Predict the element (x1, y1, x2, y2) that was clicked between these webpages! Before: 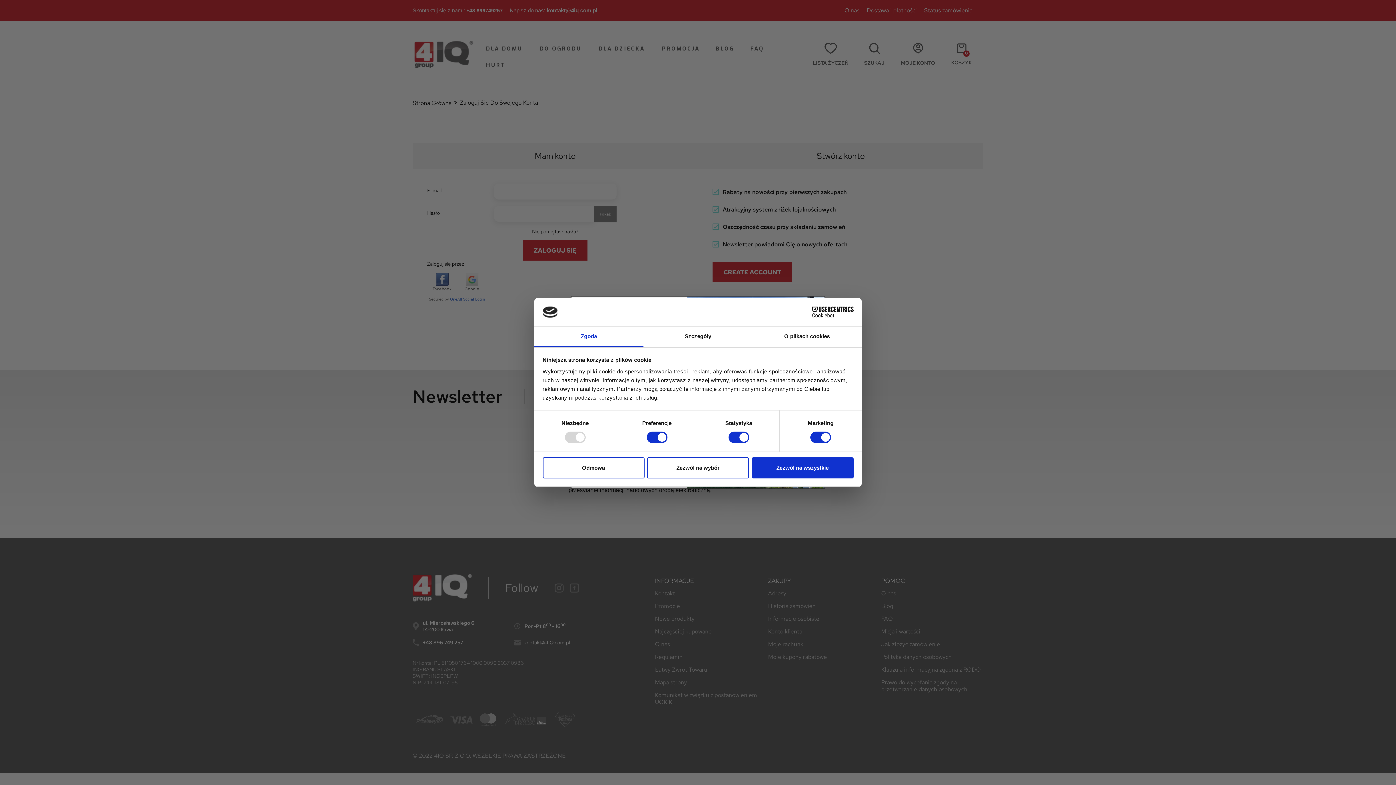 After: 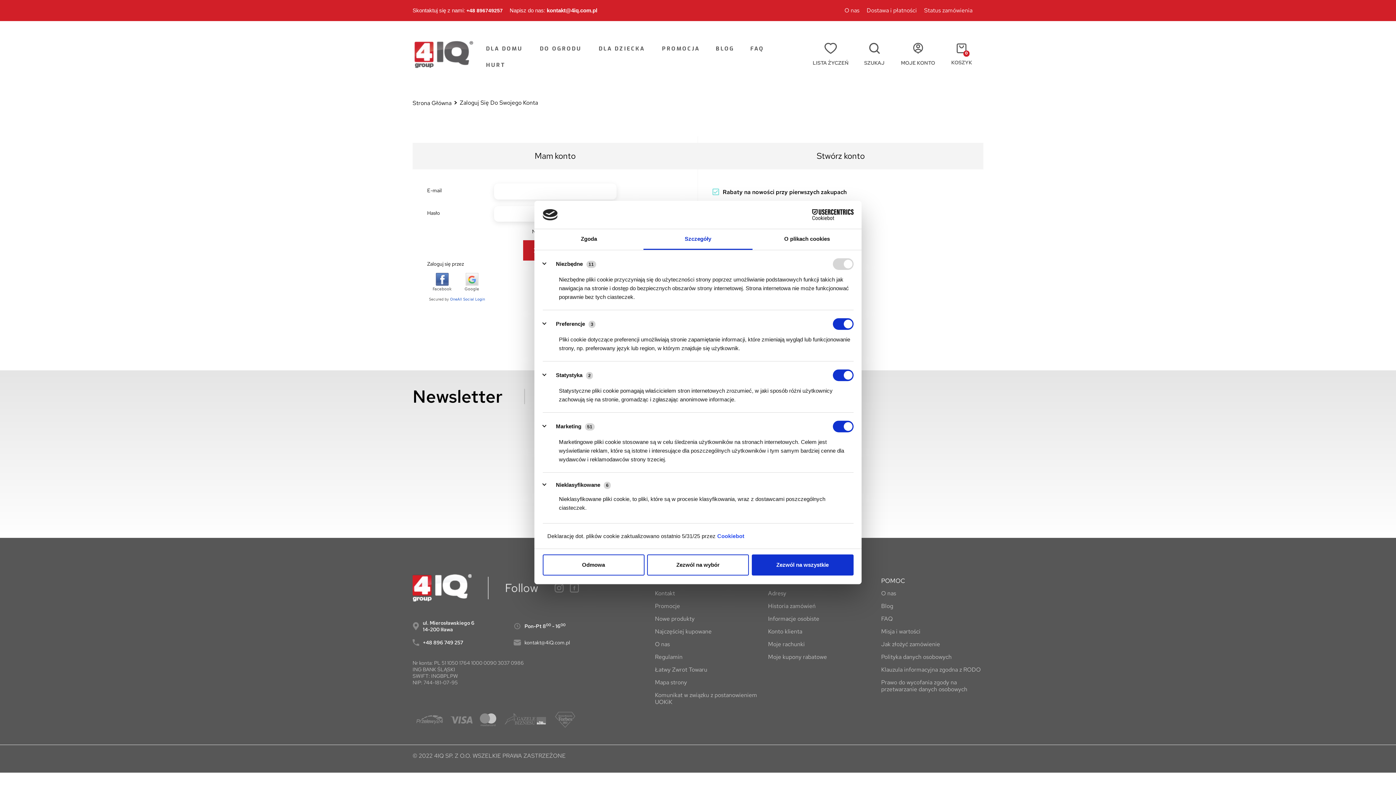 Action: bbox: (643, 326, 752, 347) label: Szczegóły